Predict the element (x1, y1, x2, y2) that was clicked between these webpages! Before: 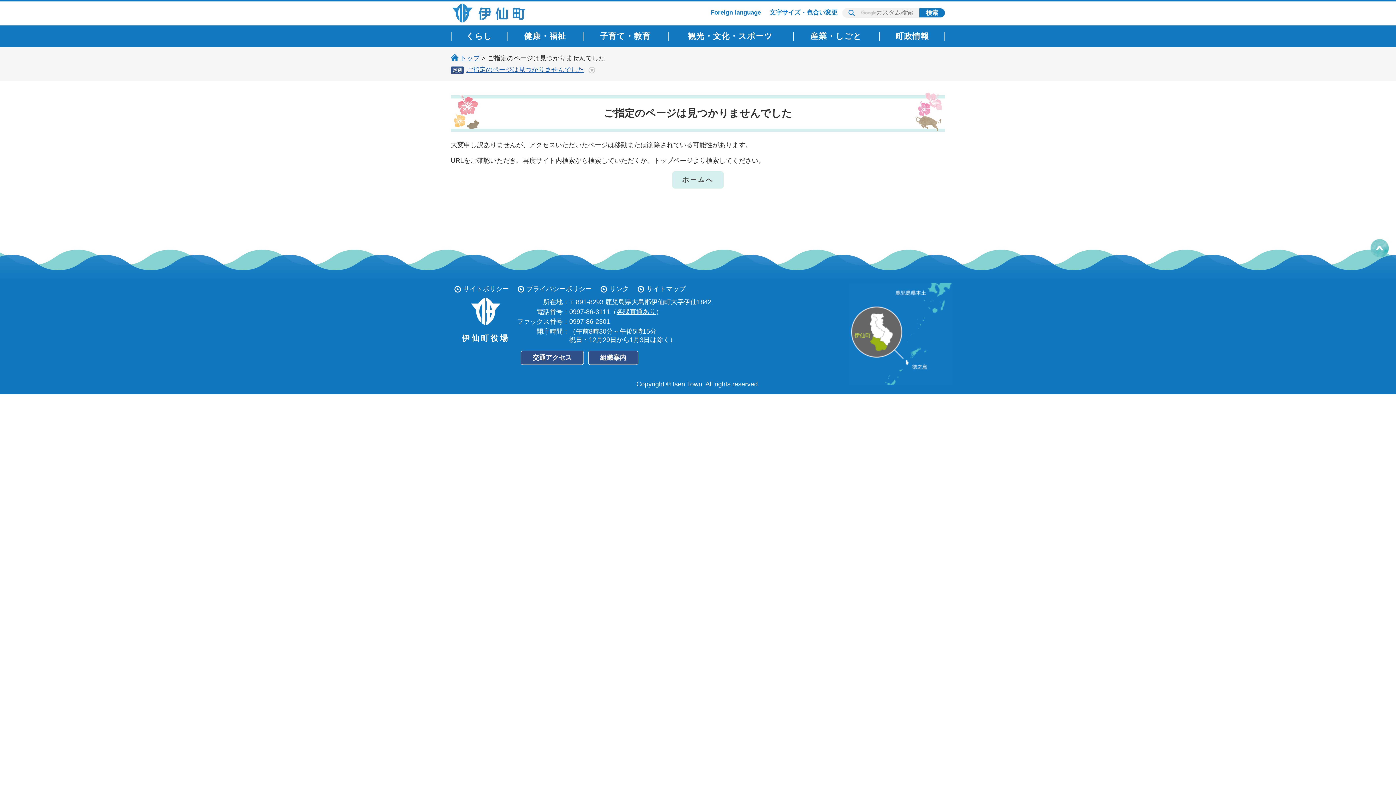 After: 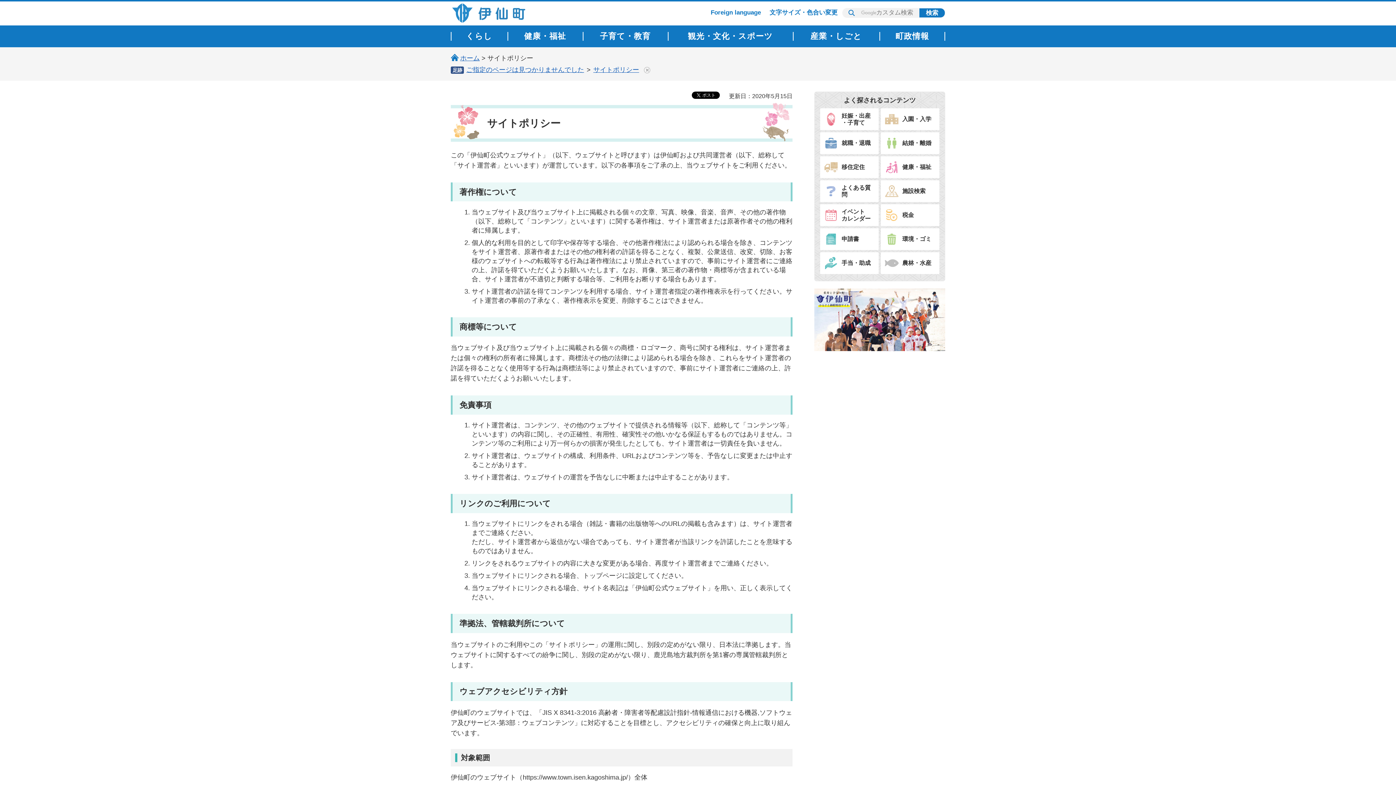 Action: label: サイトポリシー bbox: (454, 284, 509, 293)